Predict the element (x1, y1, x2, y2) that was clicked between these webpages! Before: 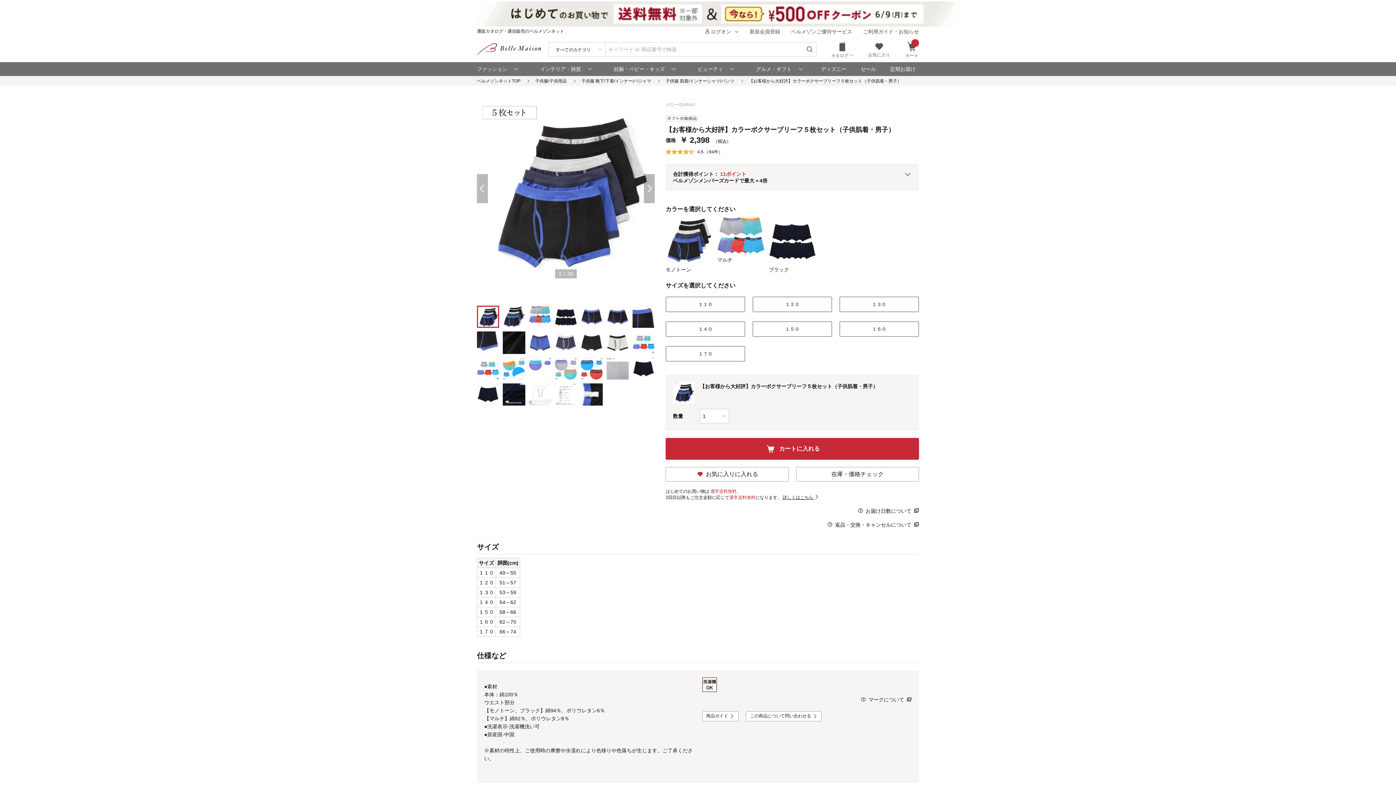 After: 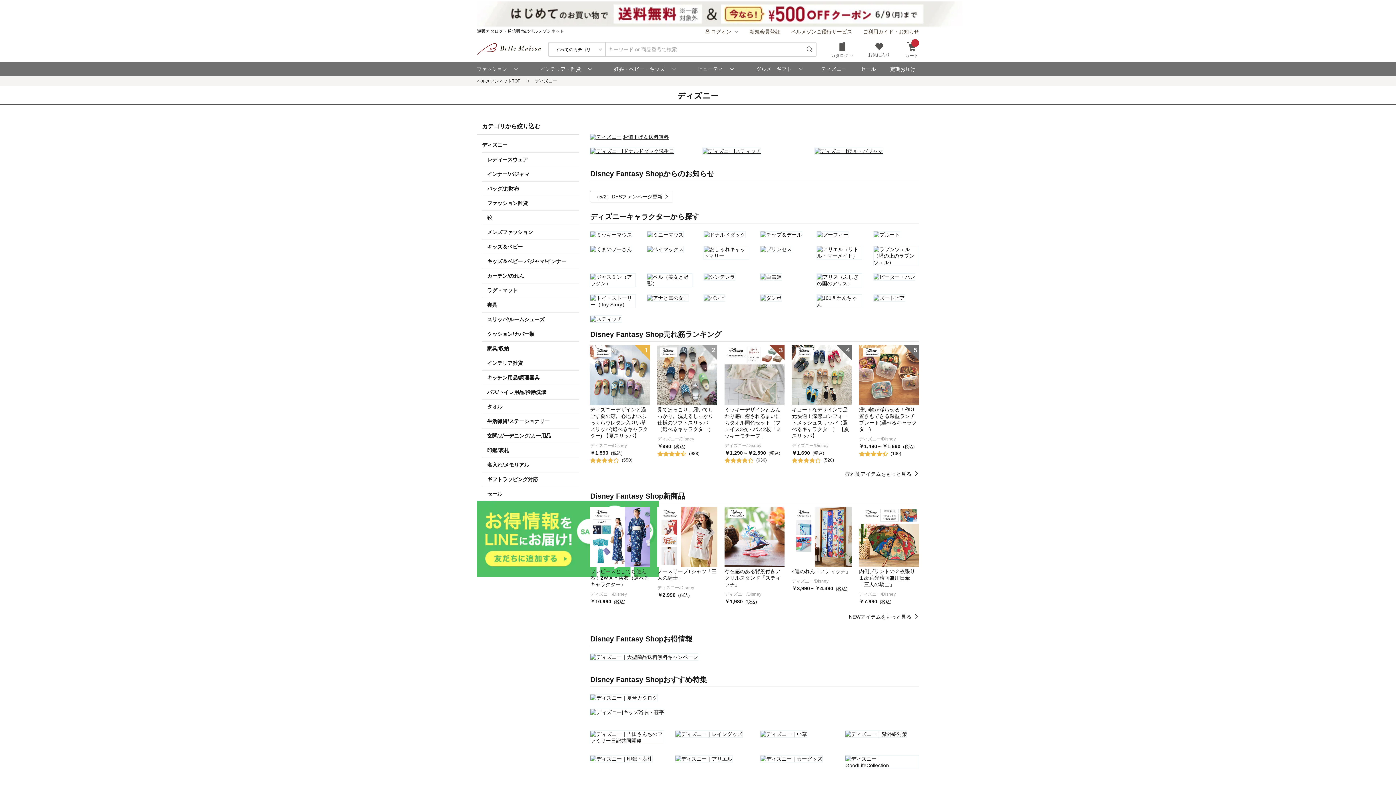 Action: label: ディズニー bbox: (821, 65, 846, 72)